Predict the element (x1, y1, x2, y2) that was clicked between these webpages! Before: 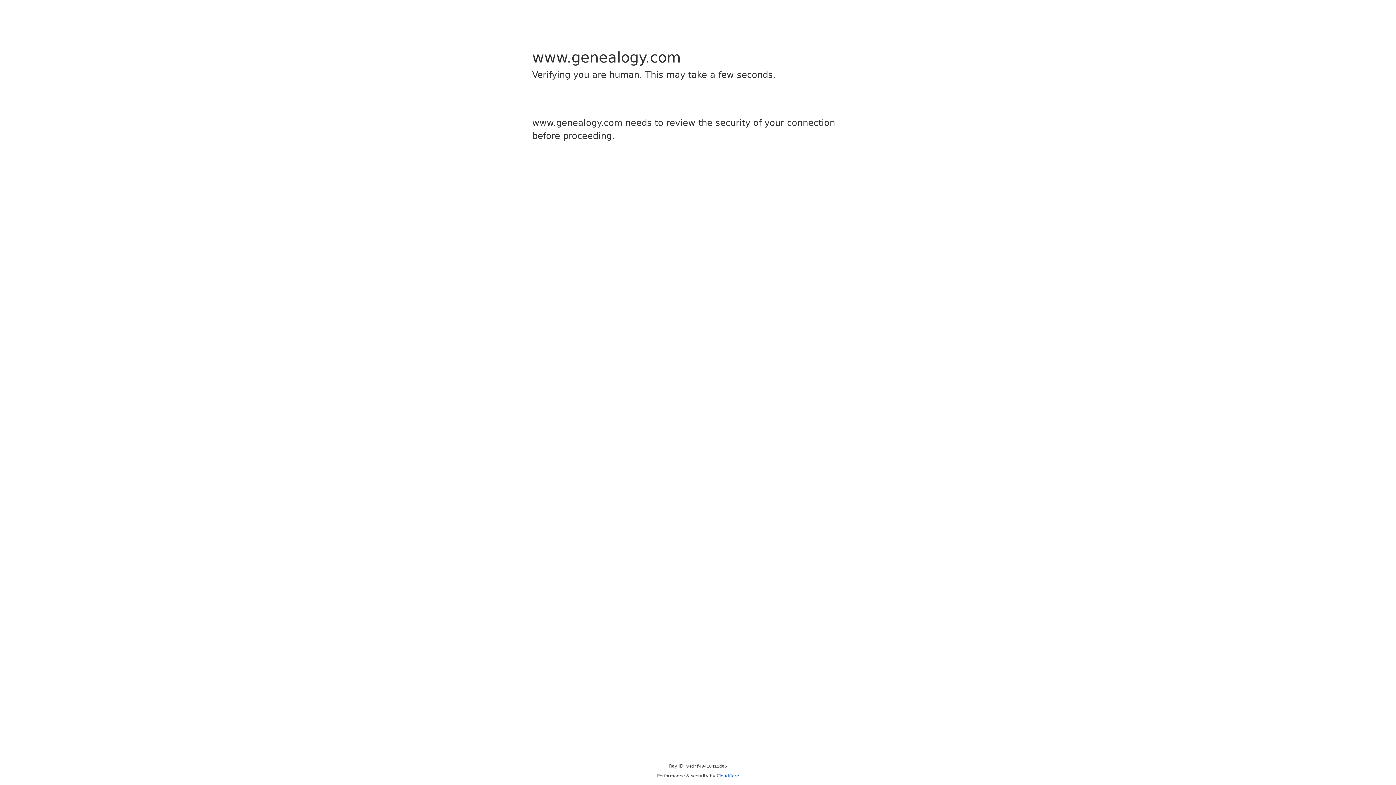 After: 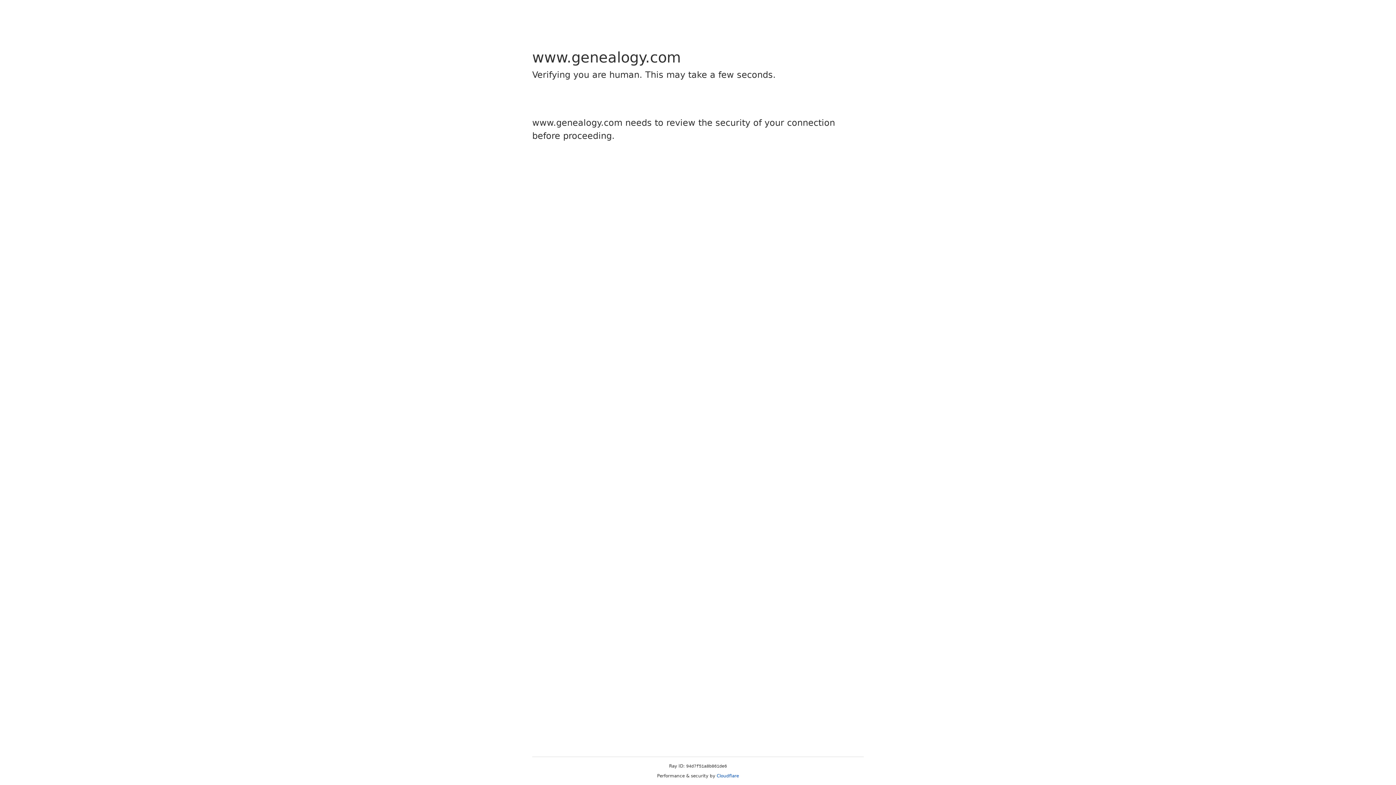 Action: label: Cloudflare bbox: (716, 773, 739, 778)